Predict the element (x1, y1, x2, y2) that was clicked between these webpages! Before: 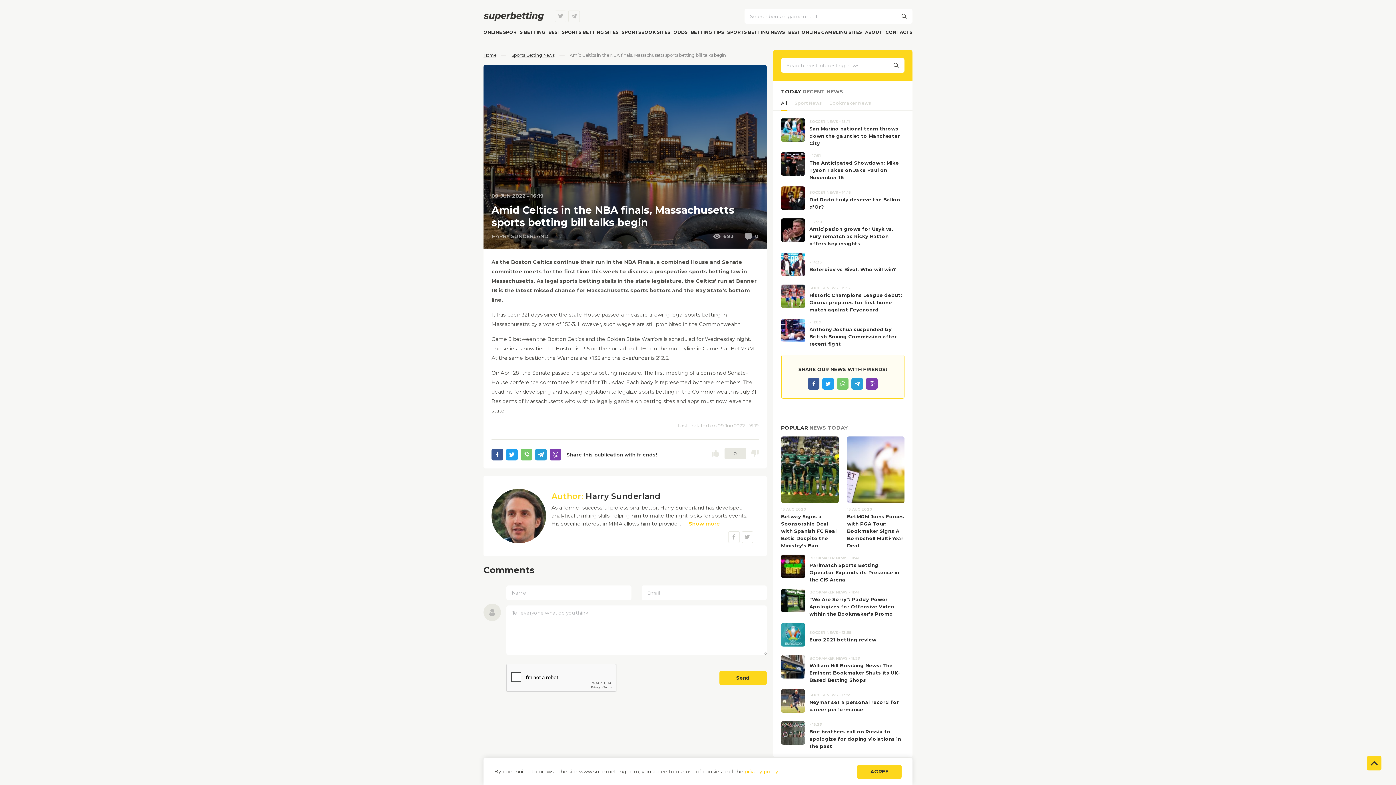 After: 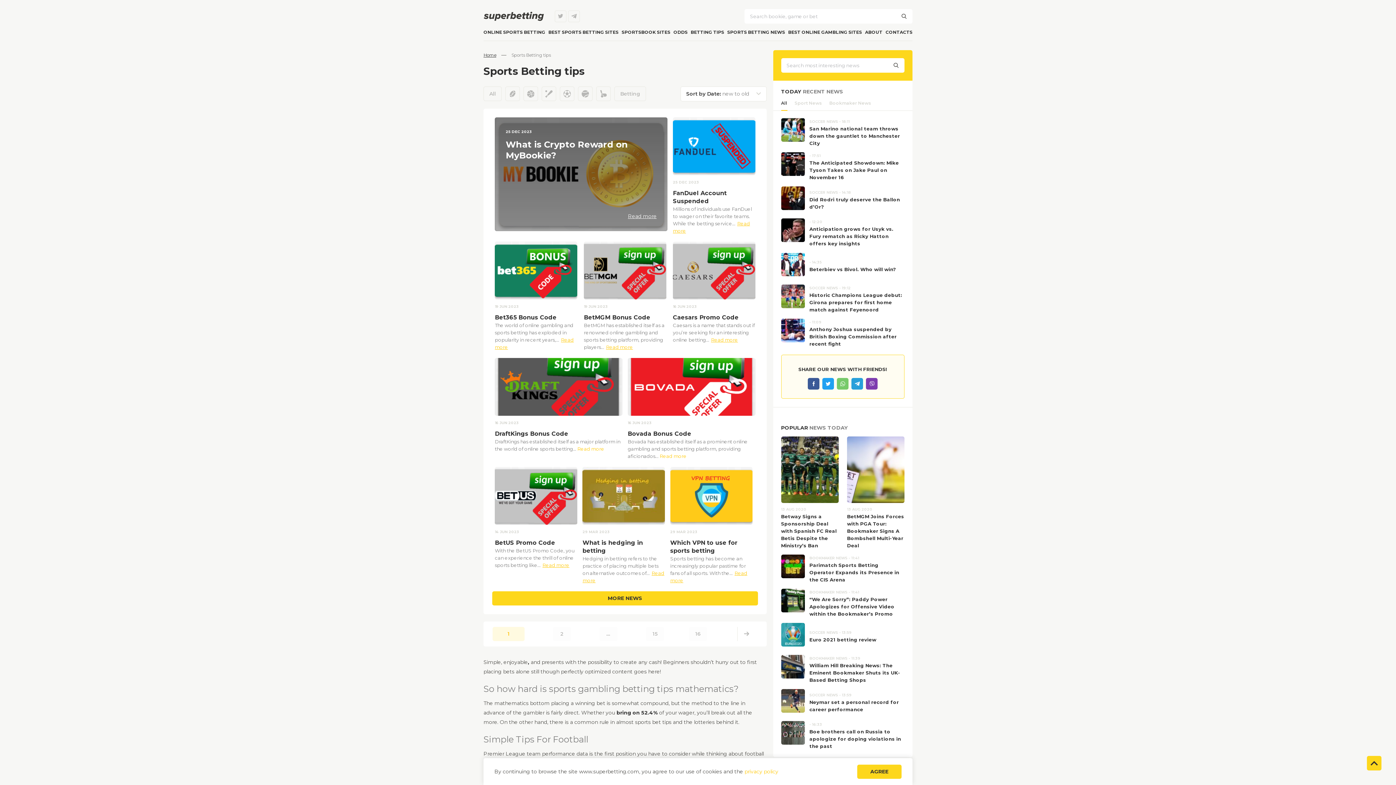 Action: label: BETTING TIPS bbox: (690, 23, 724, 40)